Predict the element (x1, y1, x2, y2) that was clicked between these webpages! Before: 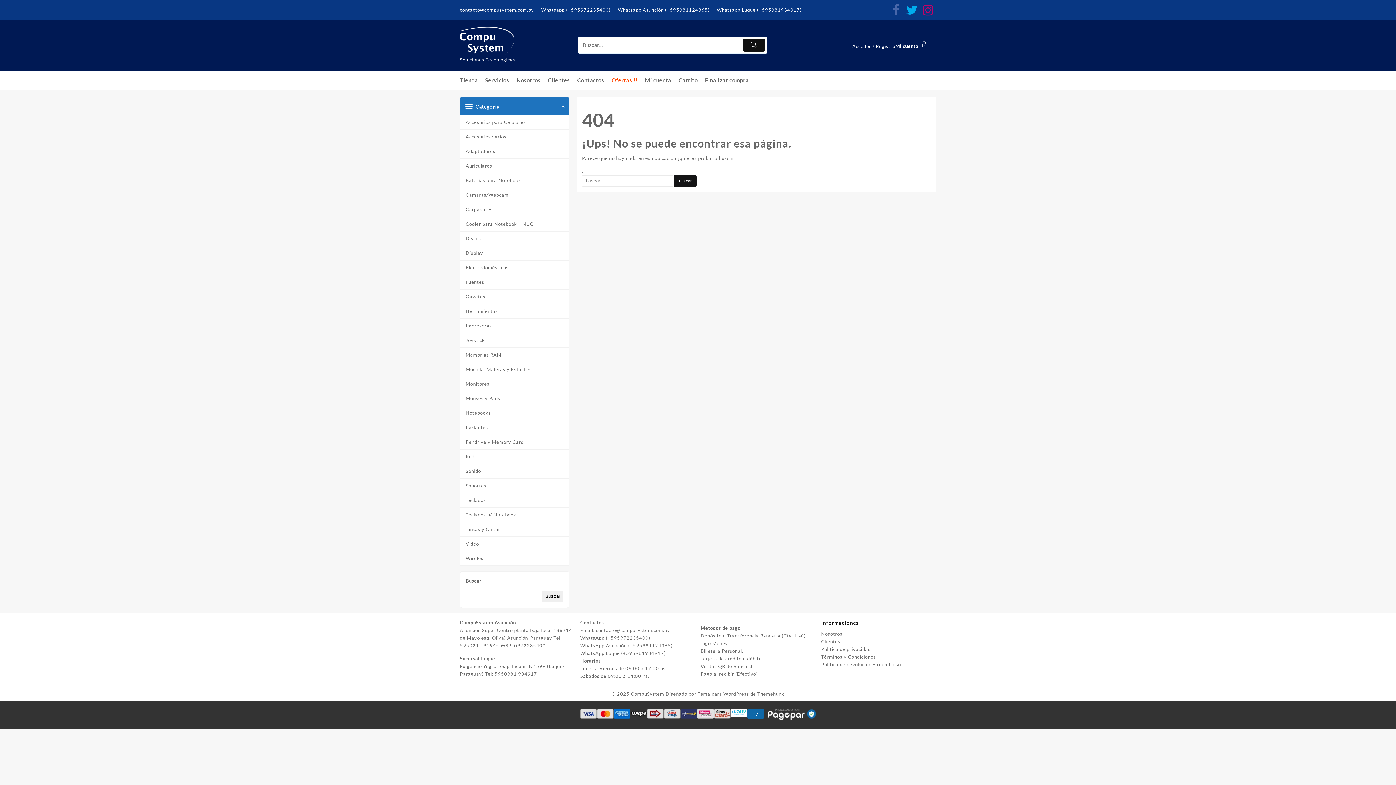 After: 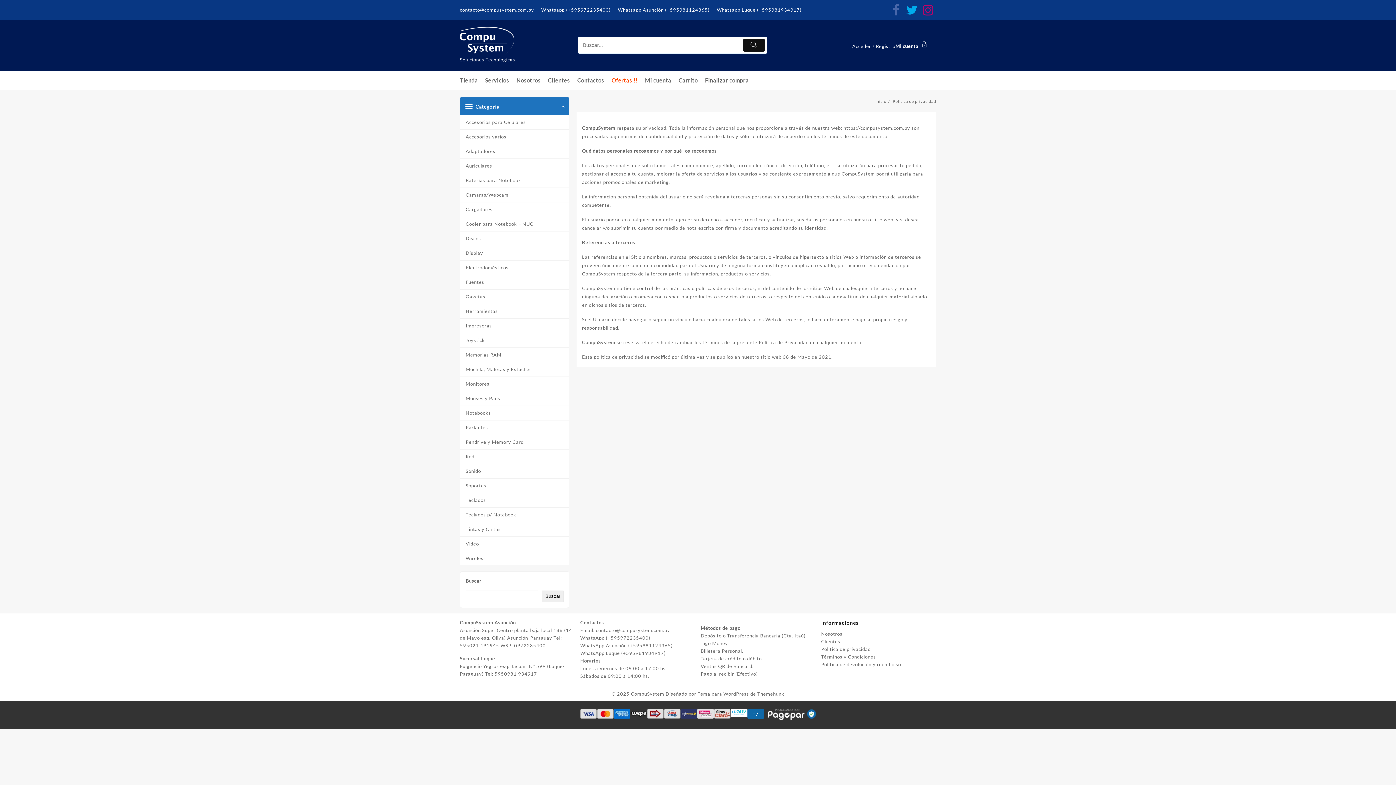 Action: label: Política de privacidad bbox: (821, 646, 870, 652)